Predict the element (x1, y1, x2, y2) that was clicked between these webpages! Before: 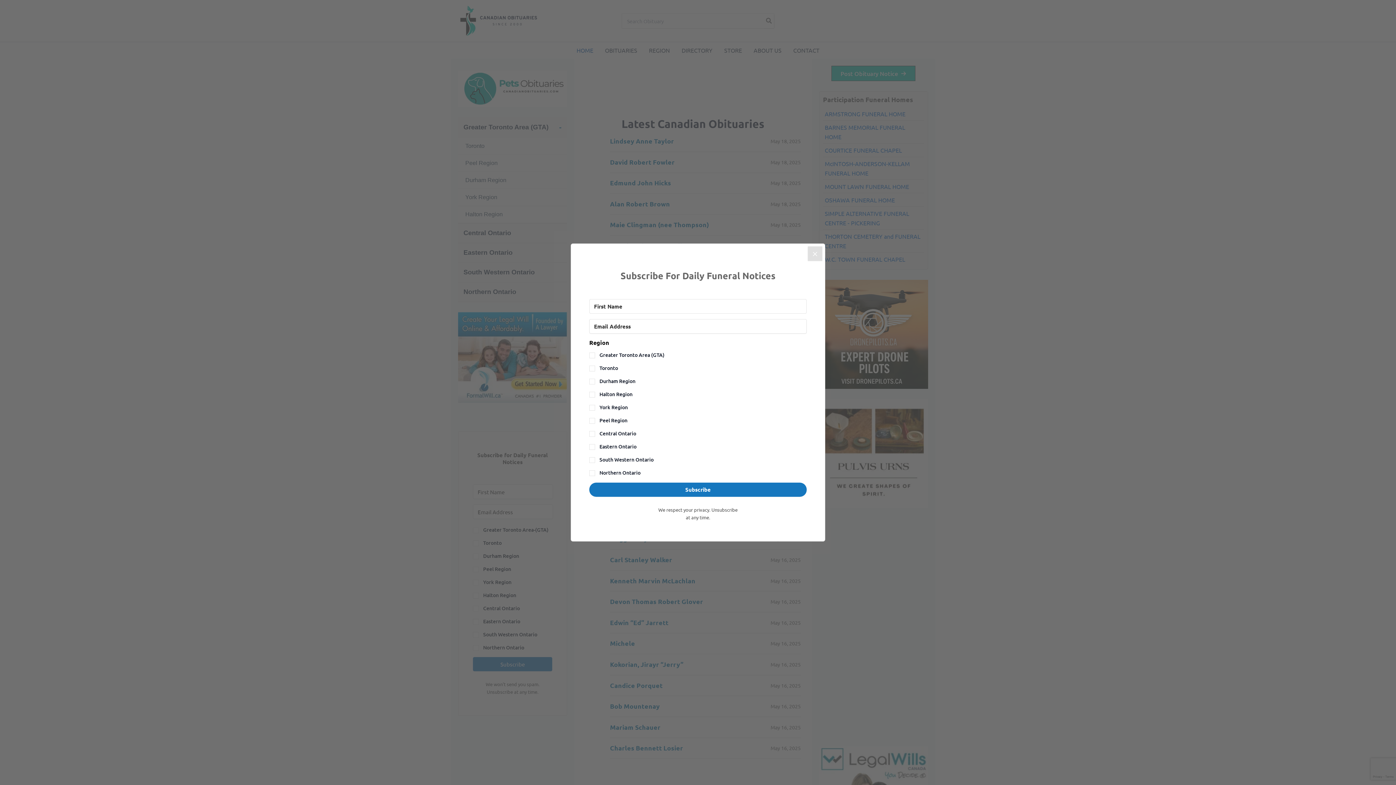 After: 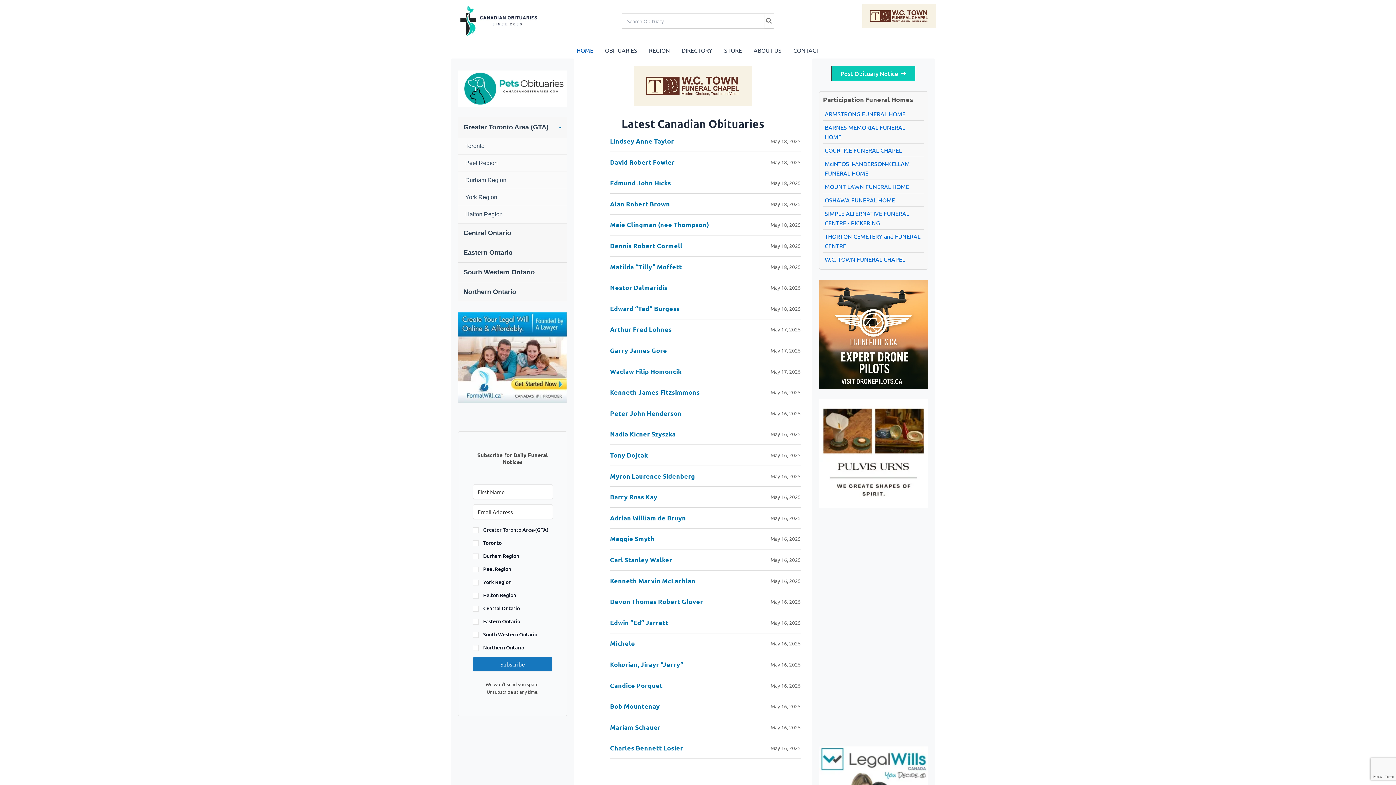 Action: label: Close bbox: (808, 246, 822, 261)